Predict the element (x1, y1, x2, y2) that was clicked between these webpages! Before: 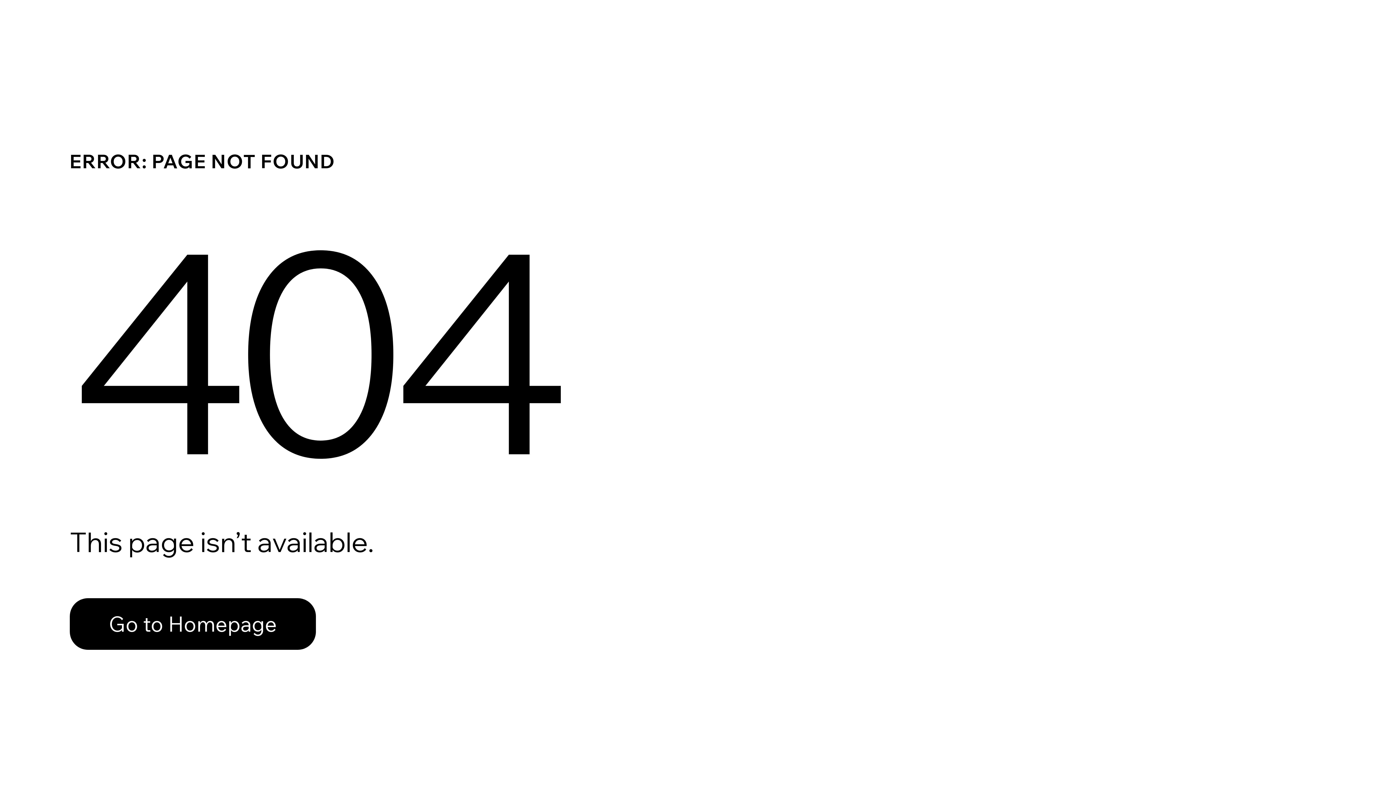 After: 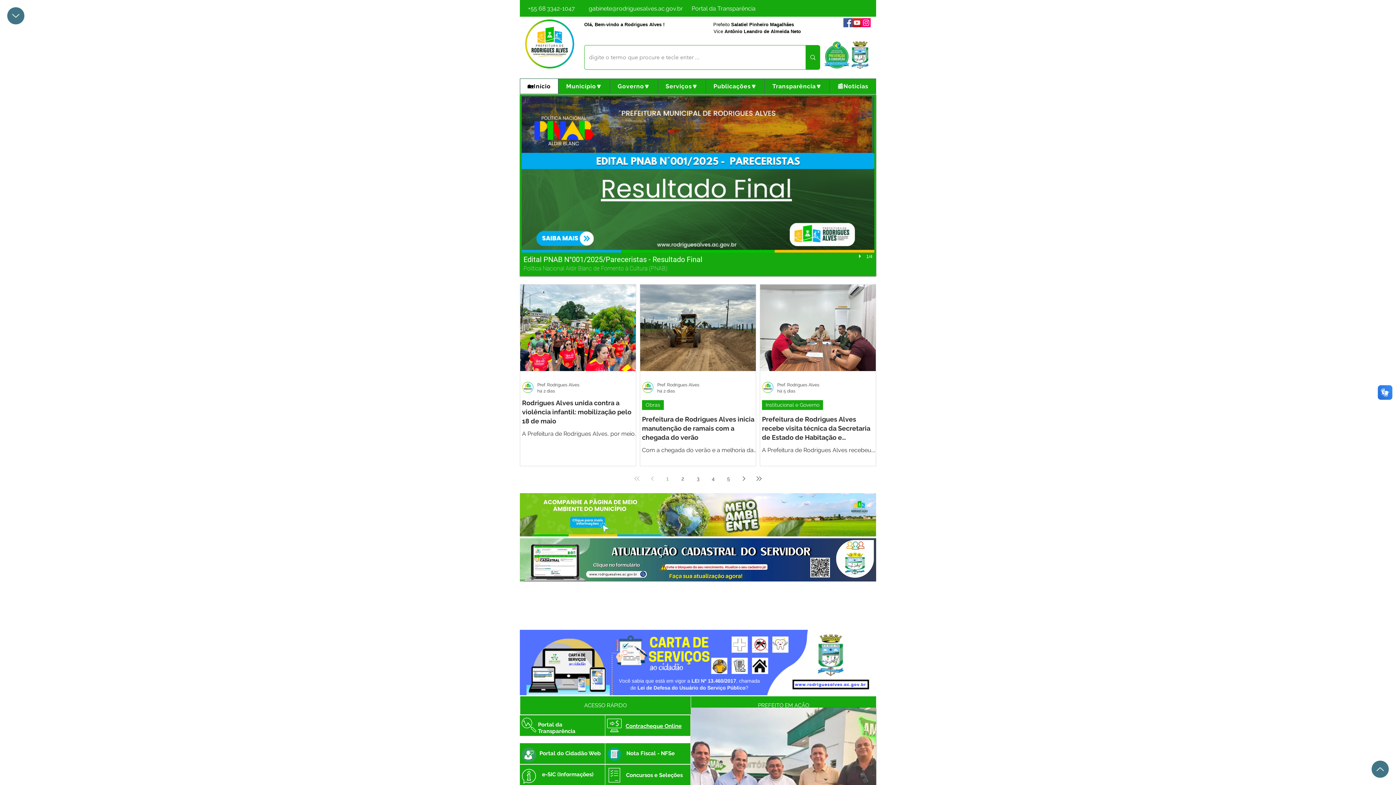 Action: bbox: (69, 598, 316, 650) label: Go to Homepage